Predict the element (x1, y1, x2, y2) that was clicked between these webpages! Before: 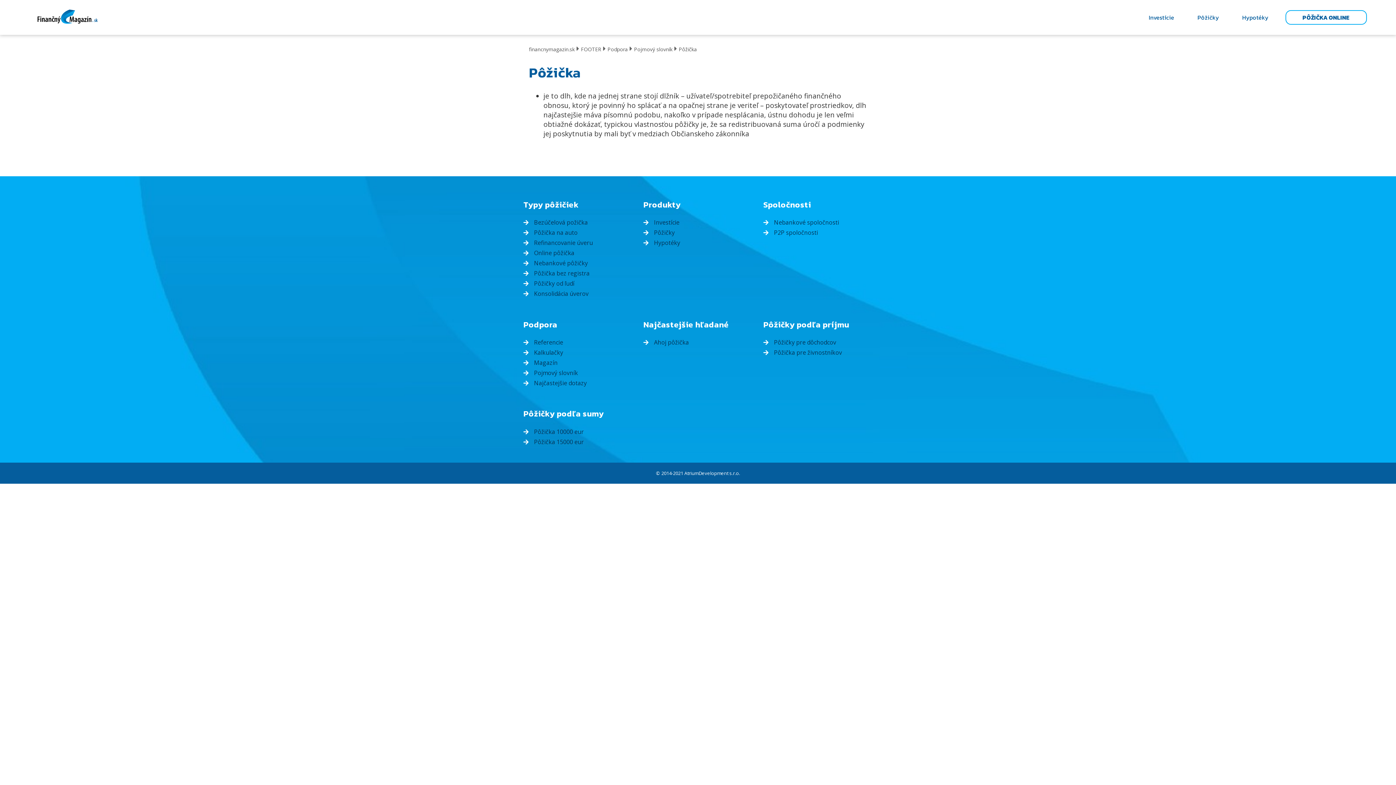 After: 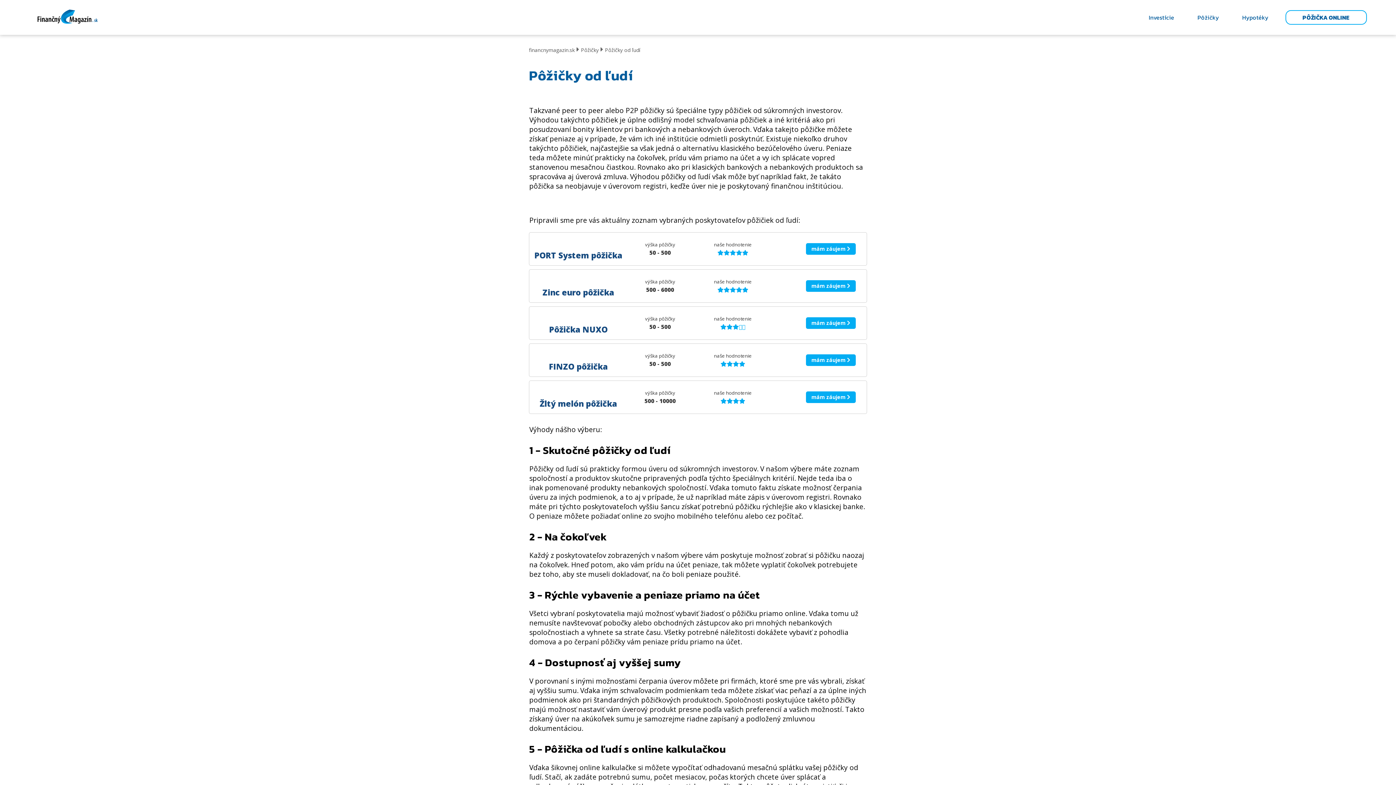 Action: bbox: (523, 279, 632, 287) label:  Pôžičky od ľudí